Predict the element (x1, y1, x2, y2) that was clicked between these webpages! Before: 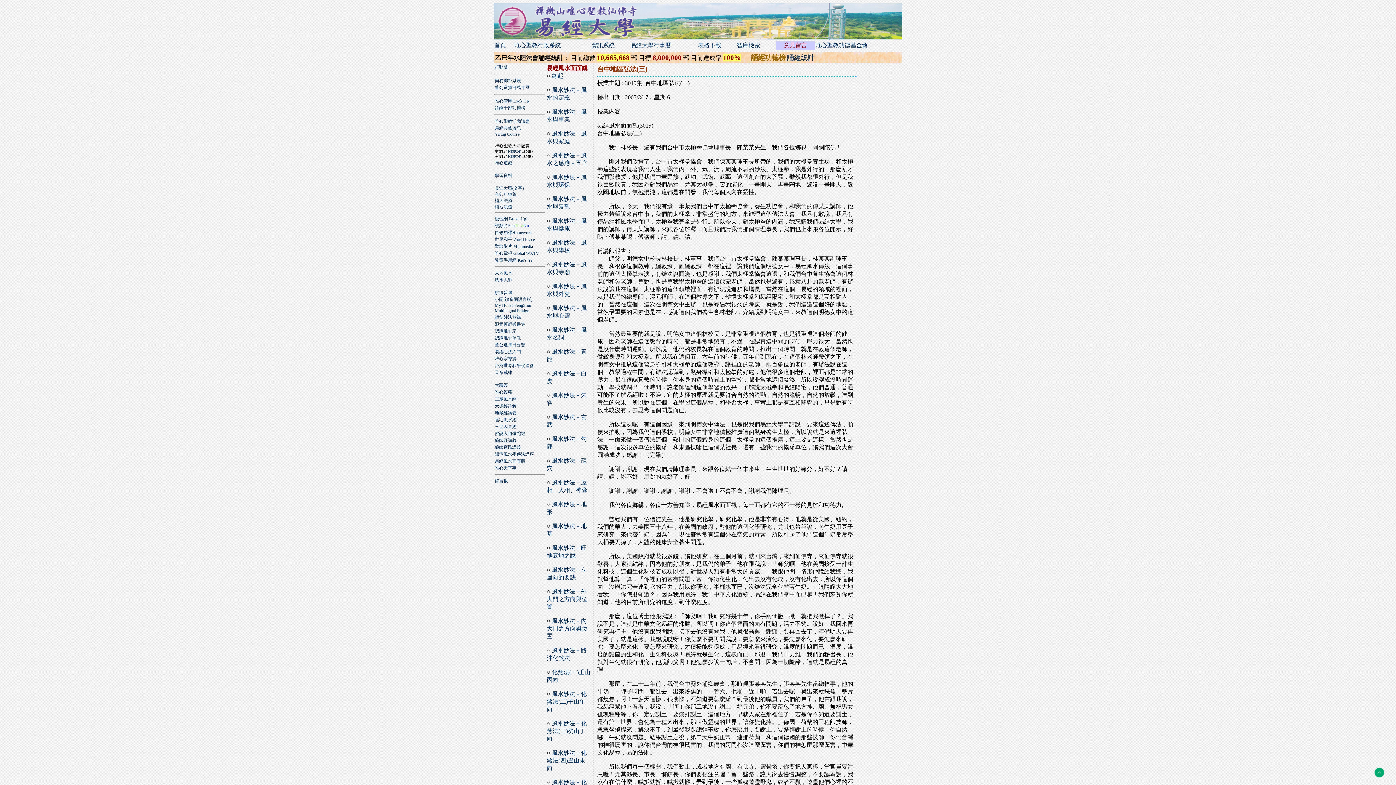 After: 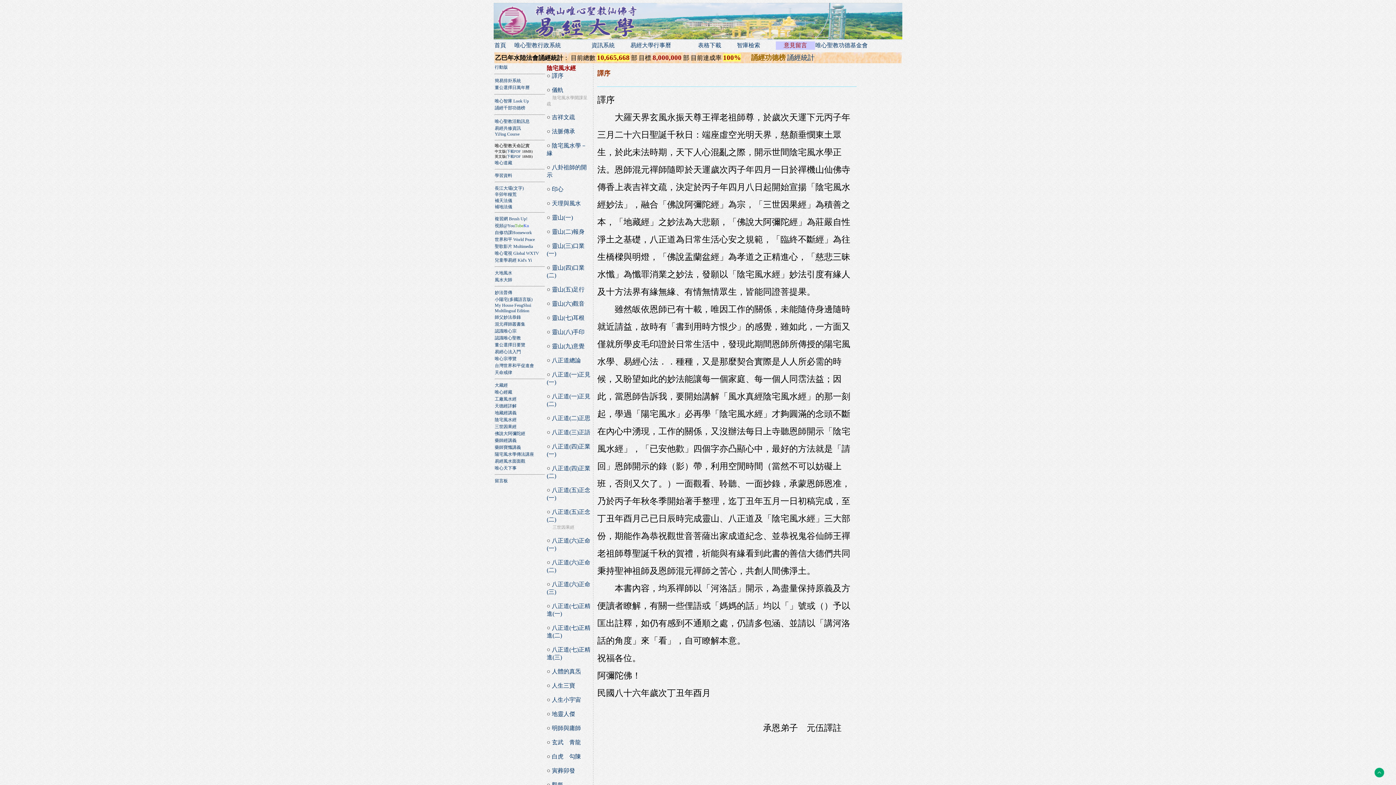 Action: bbox: (494, 417, 516, 422) label: 陰宅風水經